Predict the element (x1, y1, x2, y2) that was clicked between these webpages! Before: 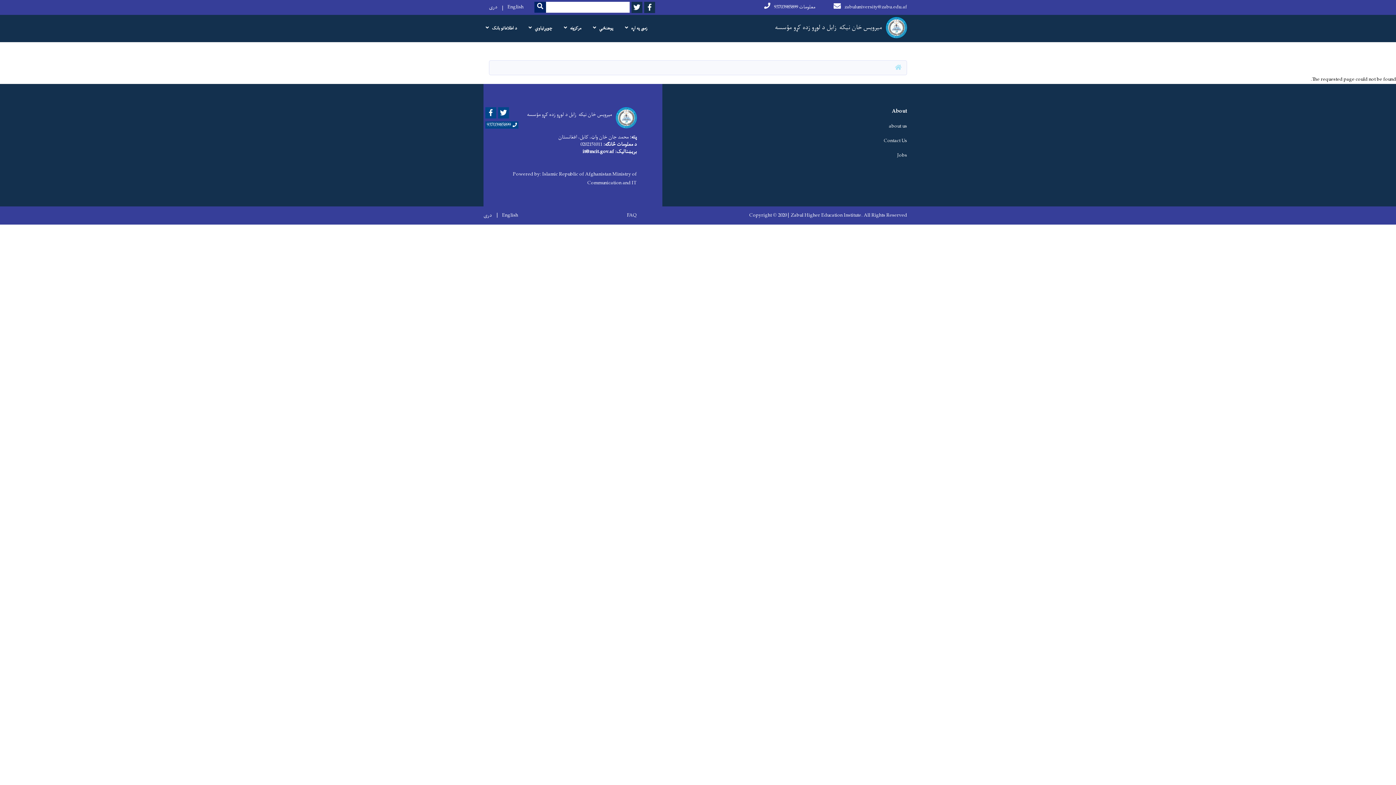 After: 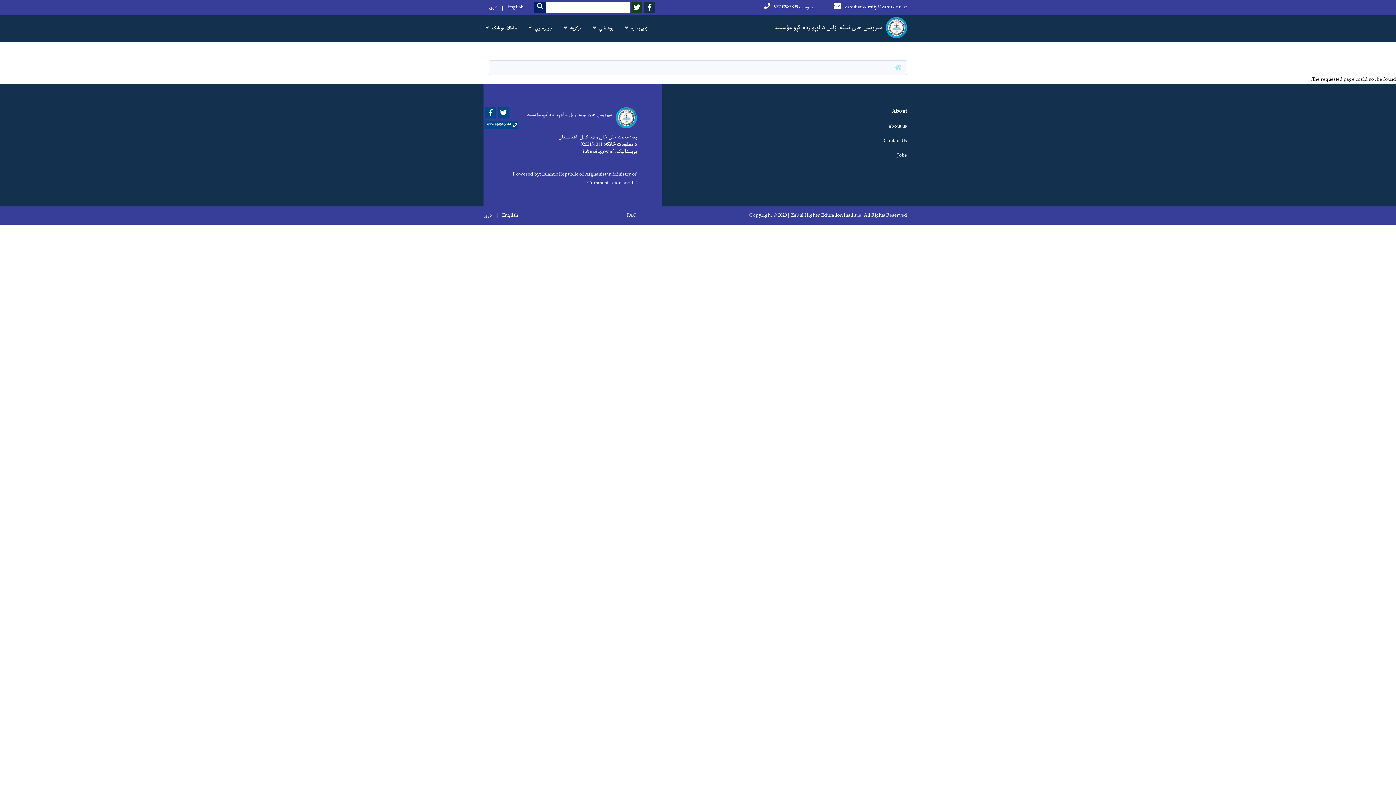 Action: bbox: (631, 1, 642, 13) label: Twitter